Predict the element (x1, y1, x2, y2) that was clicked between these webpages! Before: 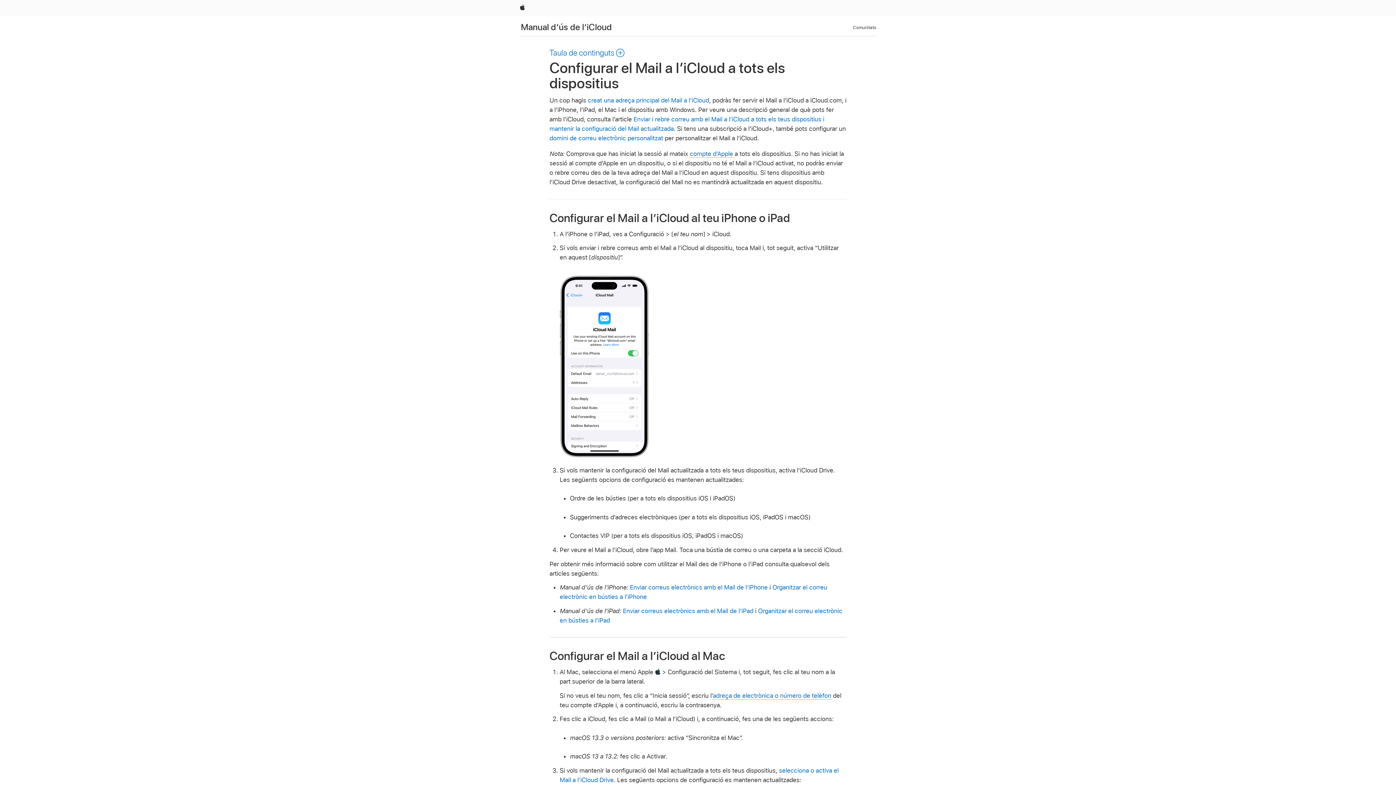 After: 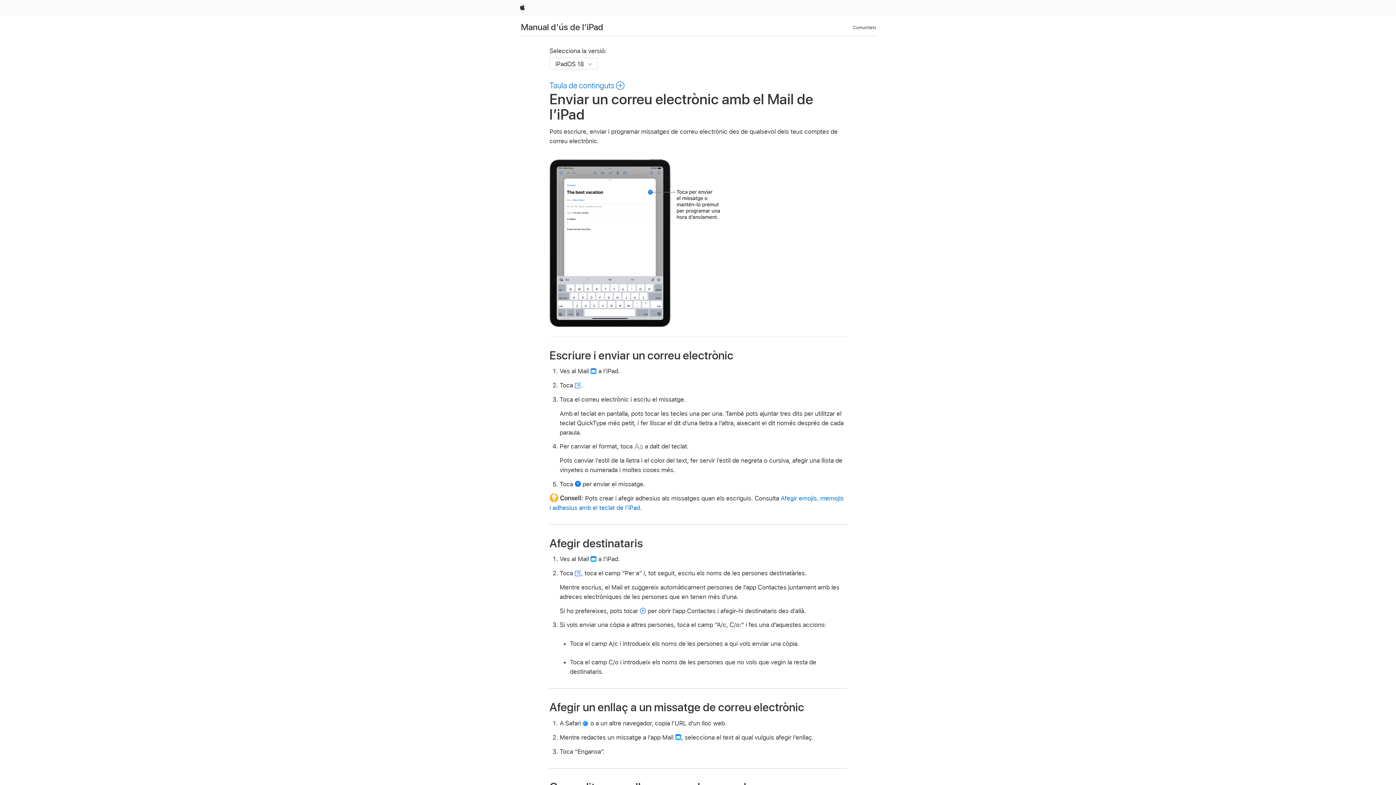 Action: bbox: (623, 607, 753, 614) label: Enviar correus electrònics amb el Mail de l’iPad